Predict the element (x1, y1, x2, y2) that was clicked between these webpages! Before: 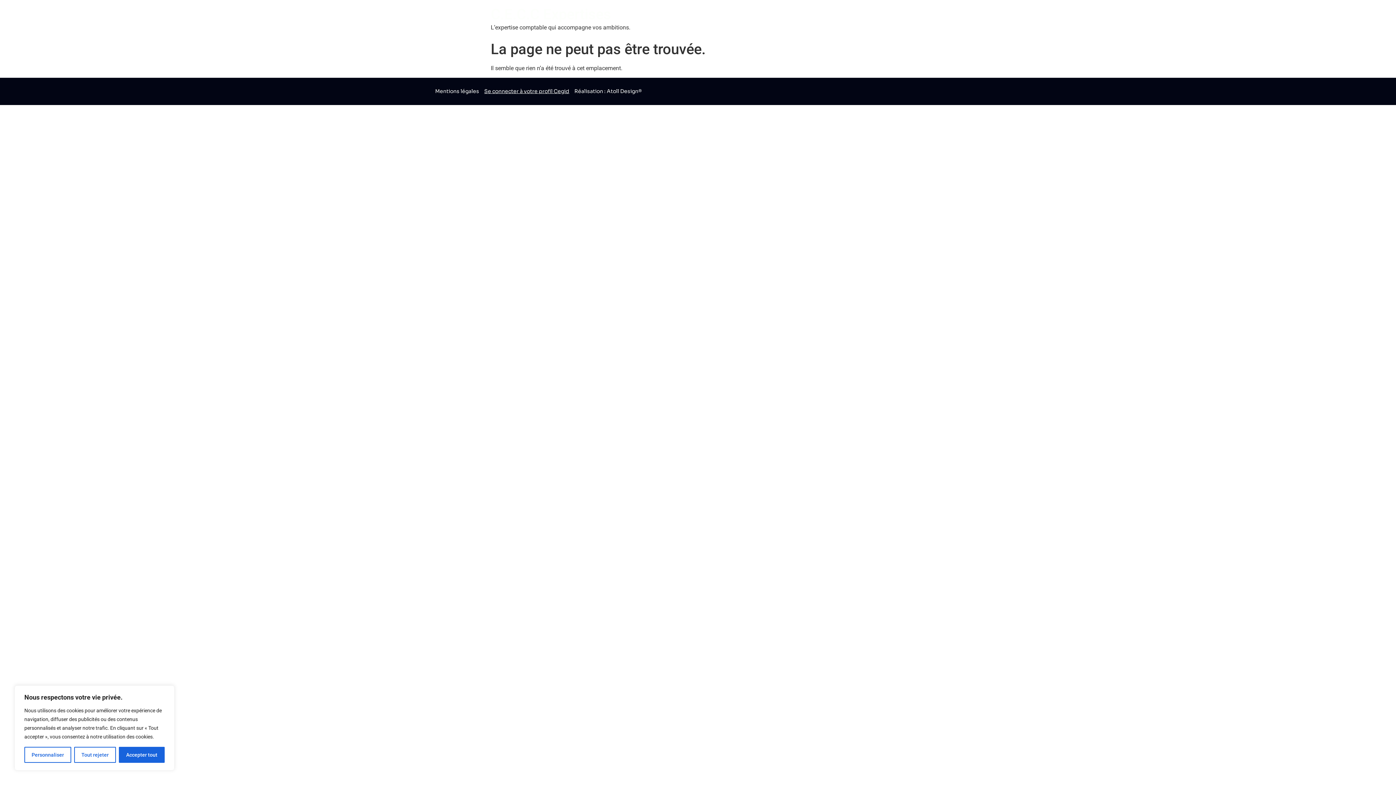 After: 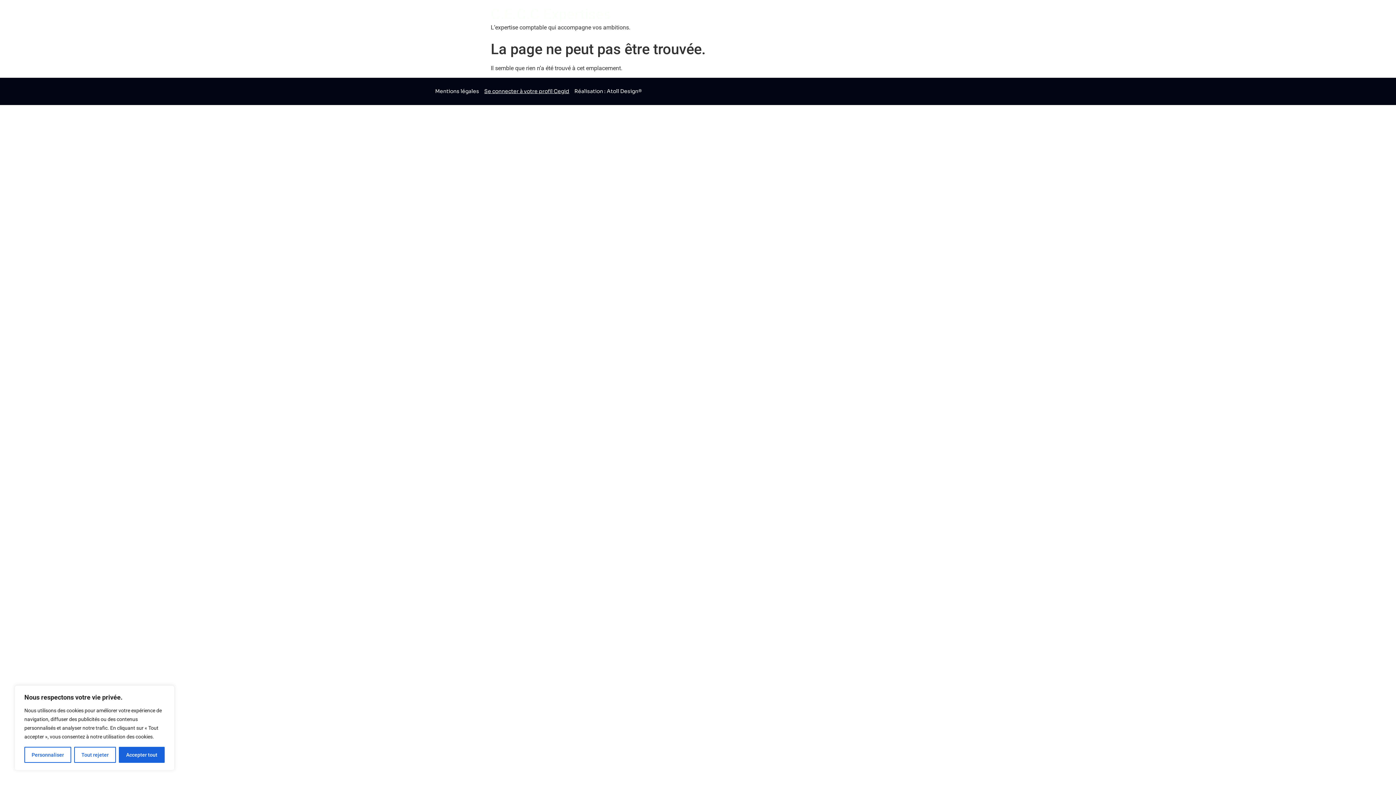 Action: label: Se connecter à votre profil Cegid bbox: (484, 88, 569, 94)